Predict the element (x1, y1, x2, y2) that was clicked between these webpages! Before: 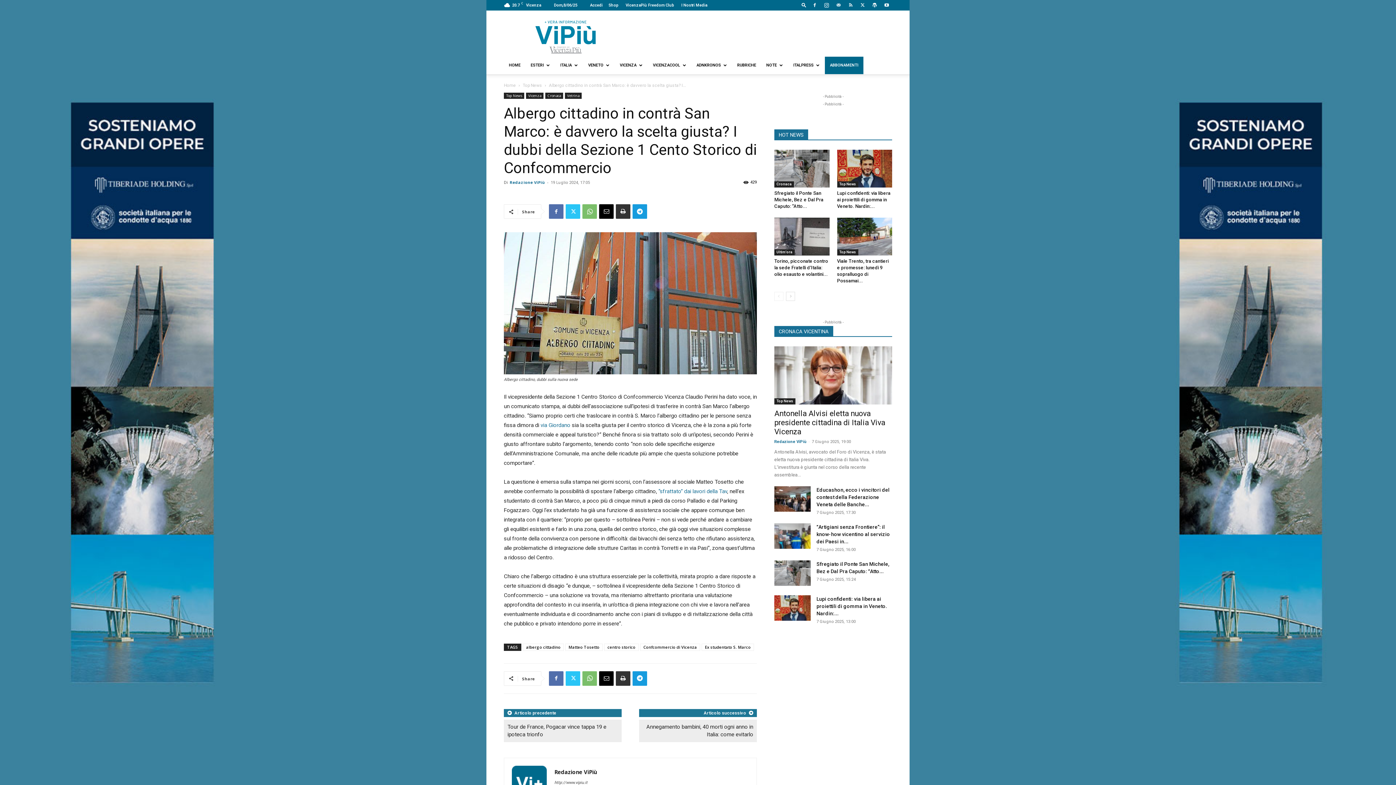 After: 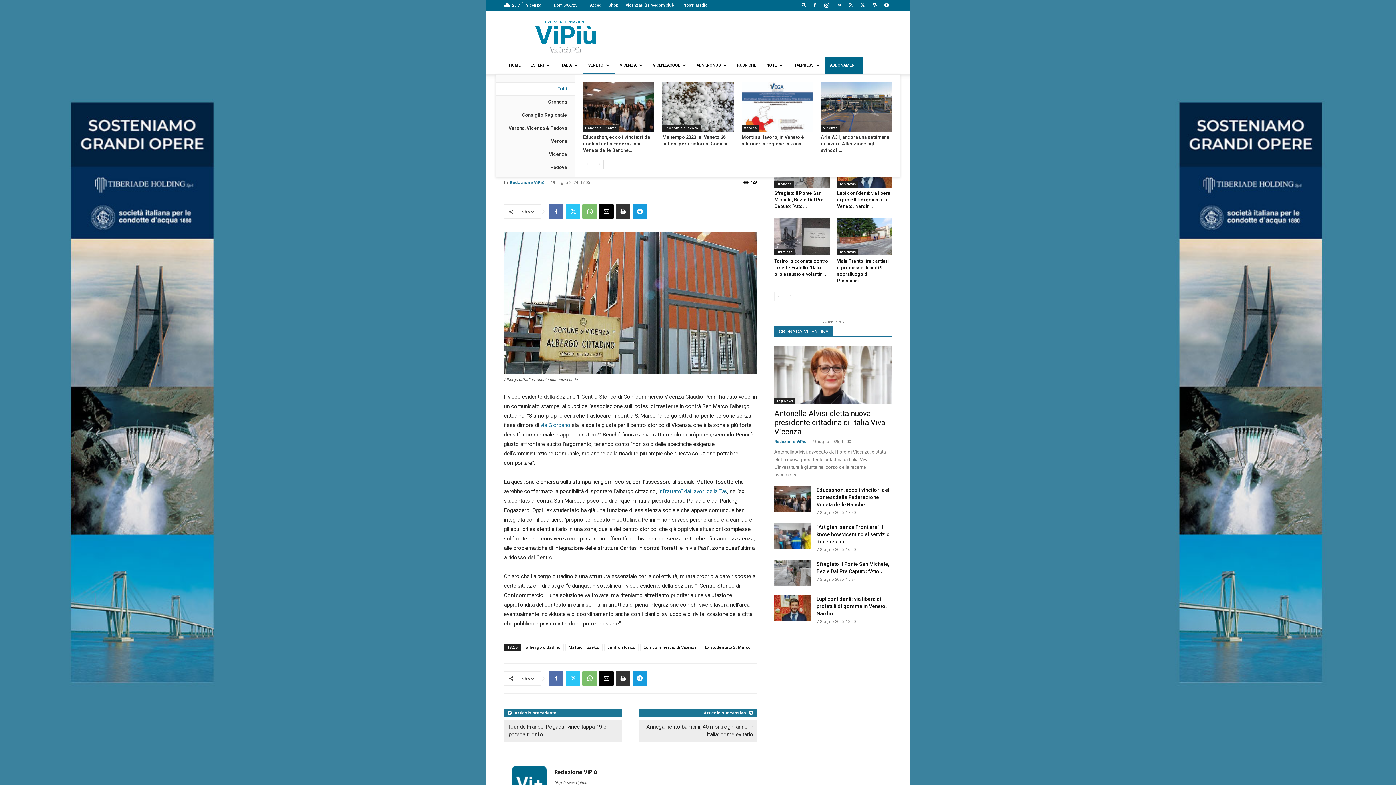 Action: bbox: (583, 56, 614, 74) label: VENETO